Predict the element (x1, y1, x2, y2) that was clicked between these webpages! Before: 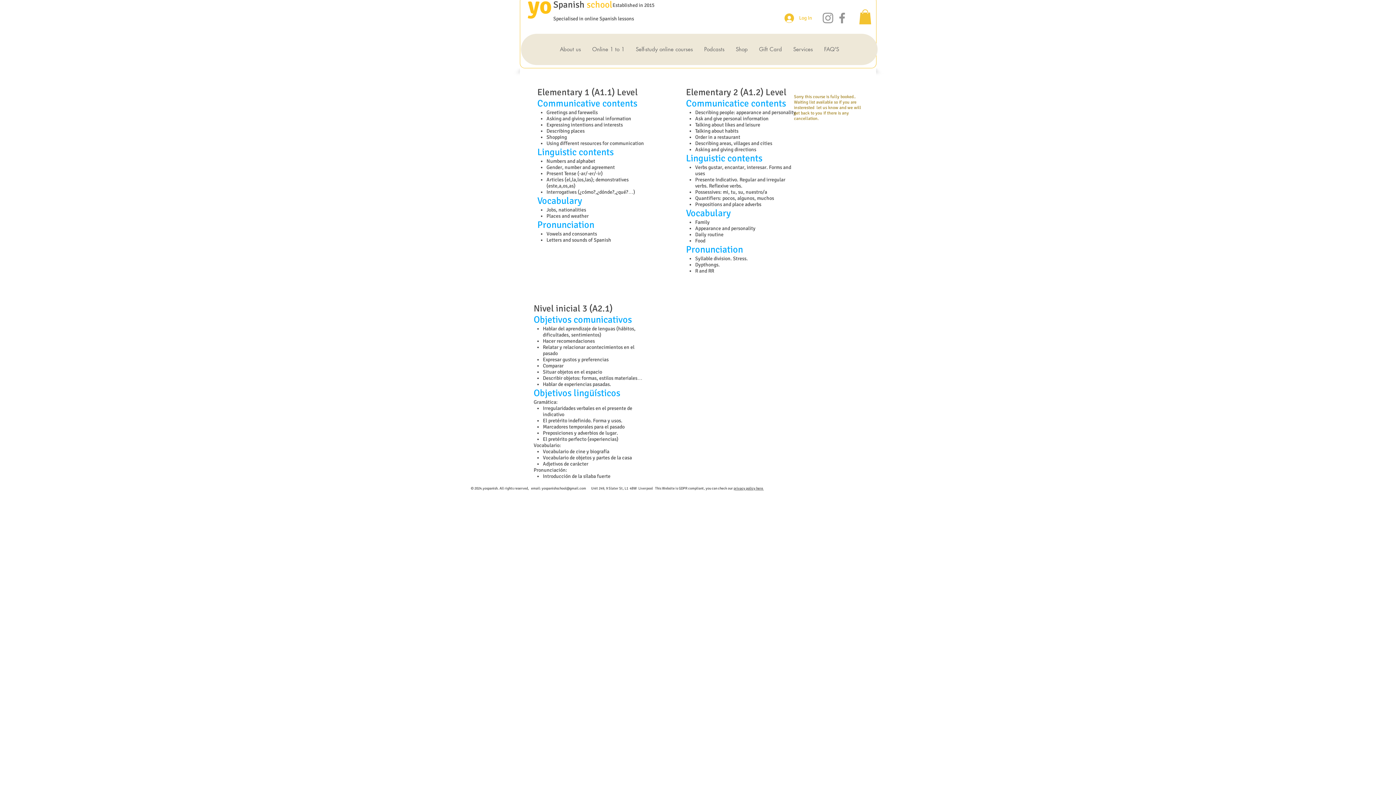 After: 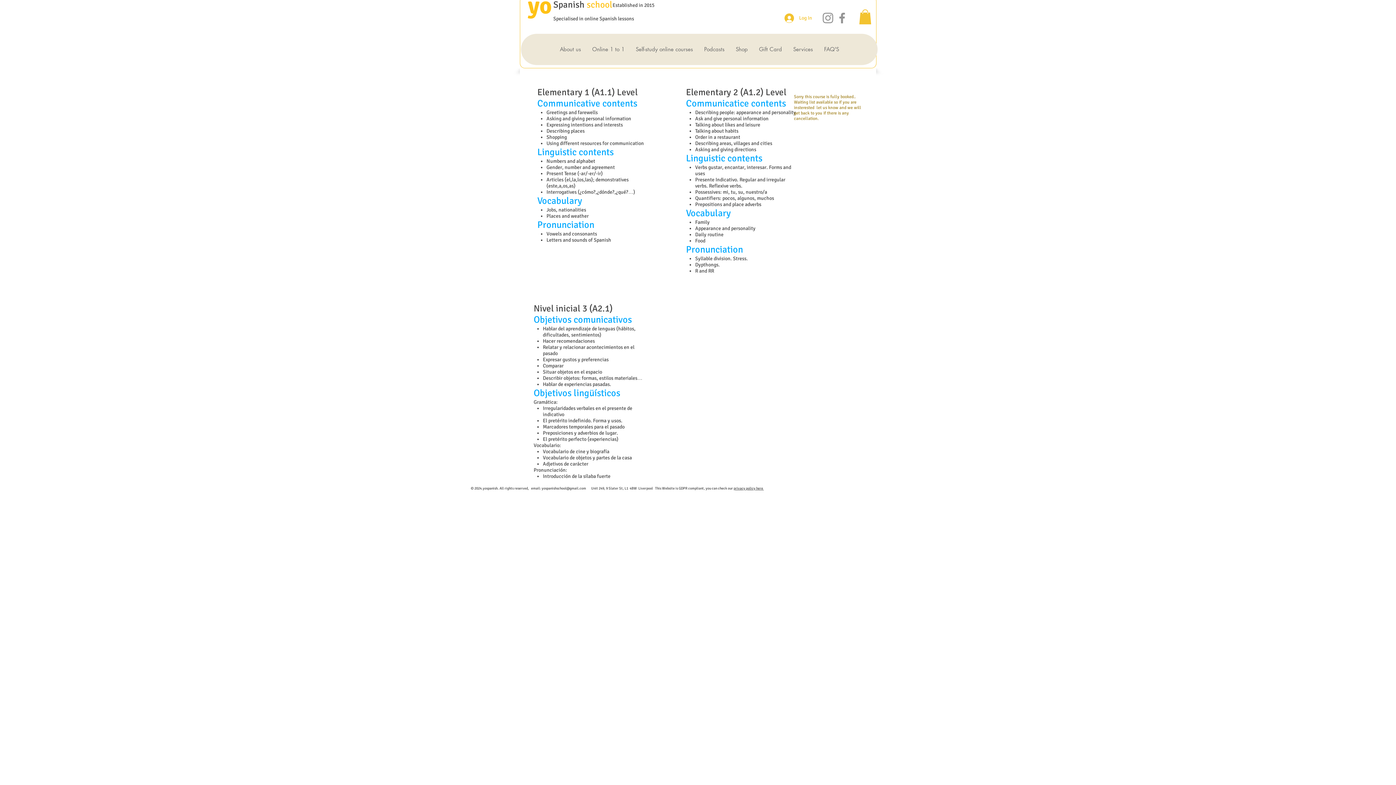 Action: label: Instagram bbox: (821, 10, 835, 25)